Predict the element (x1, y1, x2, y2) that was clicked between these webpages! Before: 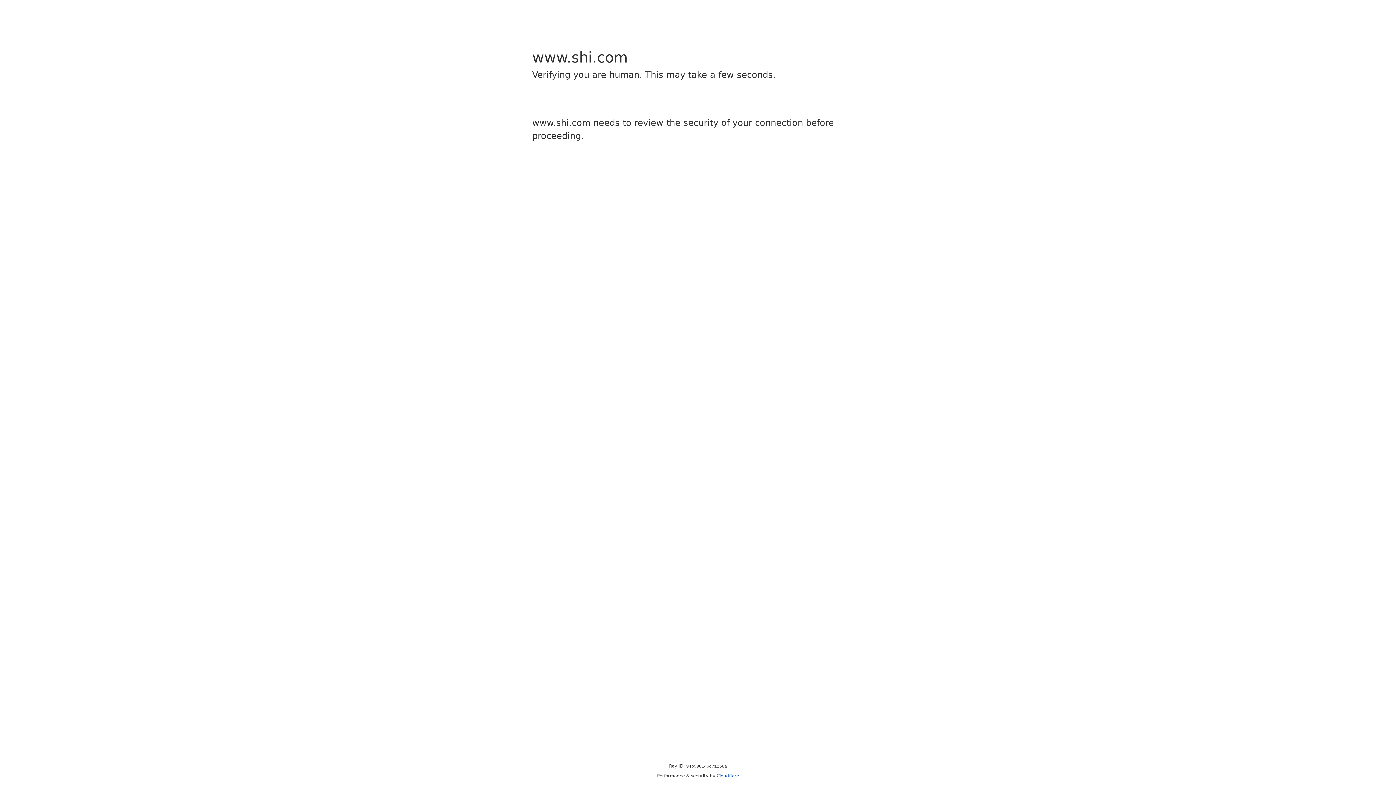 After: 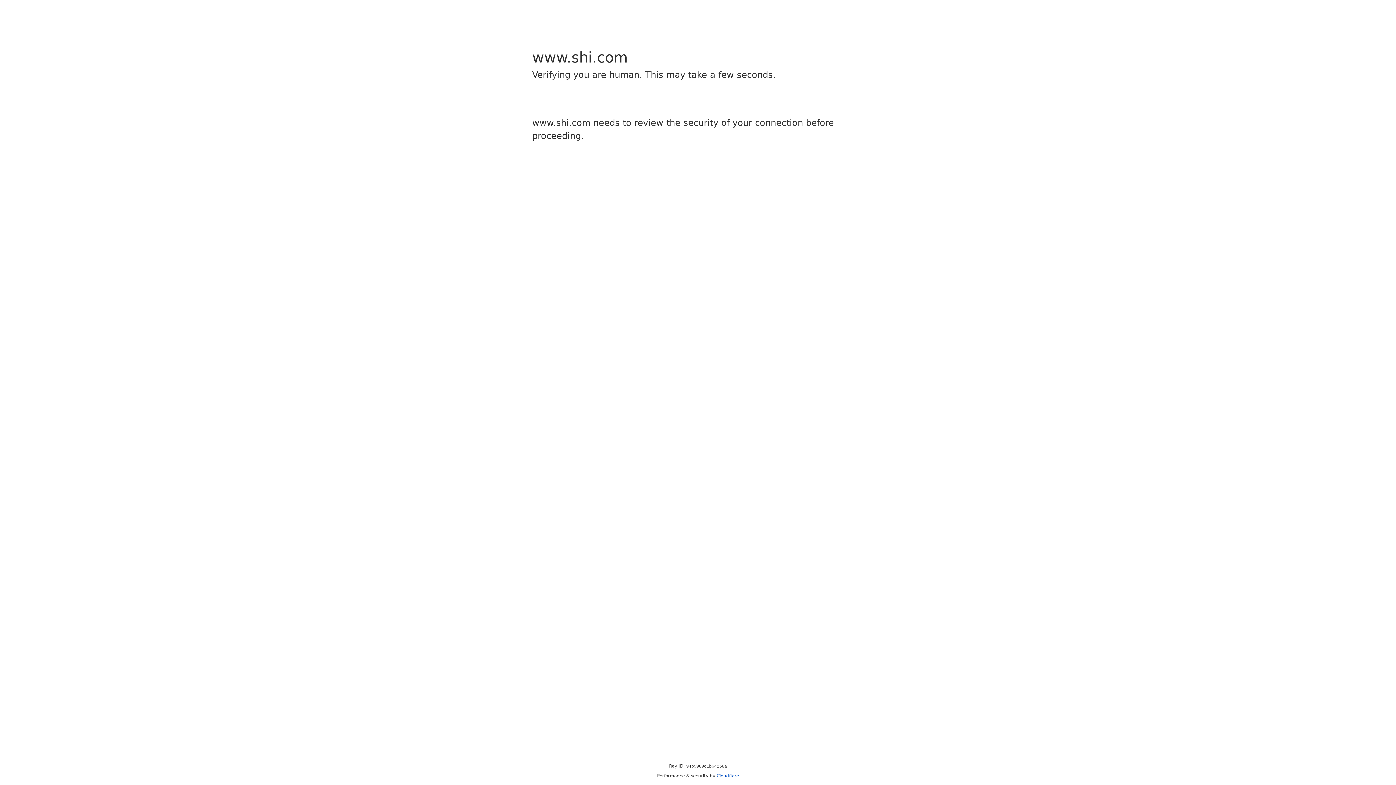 Action: label: Cloudflare bbox: (716, 773, 739, 778)